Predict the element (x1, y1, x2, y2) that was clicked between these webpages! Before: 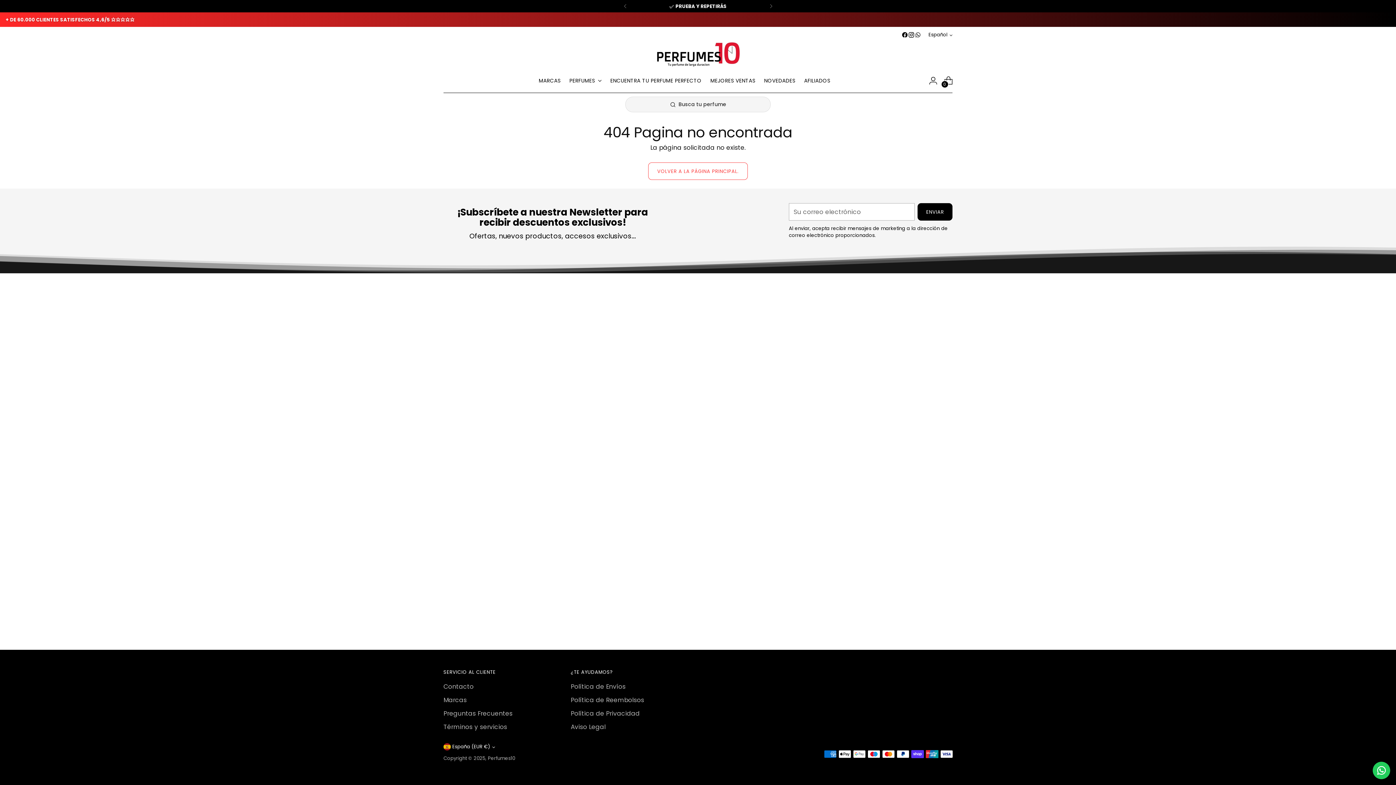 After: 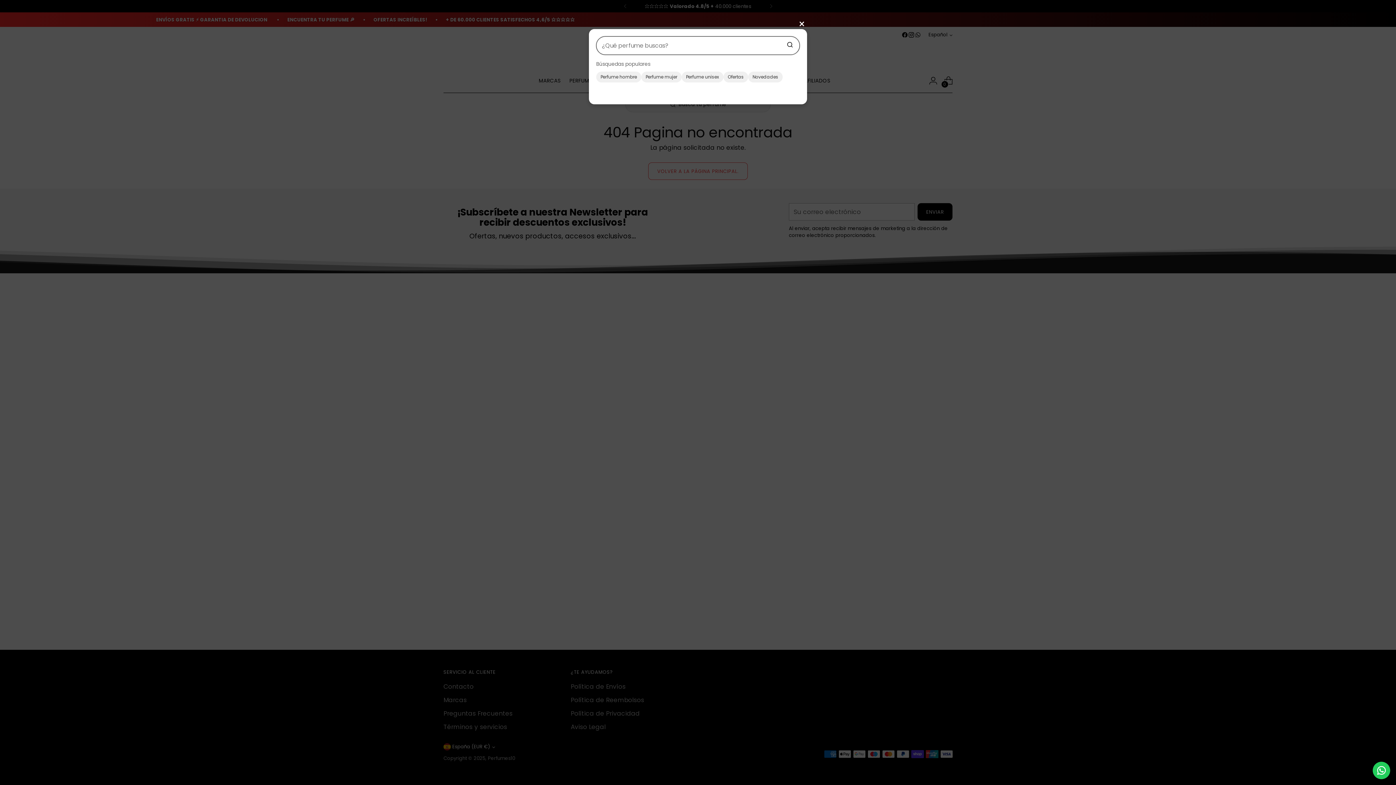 Action: bbox: (625, 96, 770, 112) label: Busca tu perfume